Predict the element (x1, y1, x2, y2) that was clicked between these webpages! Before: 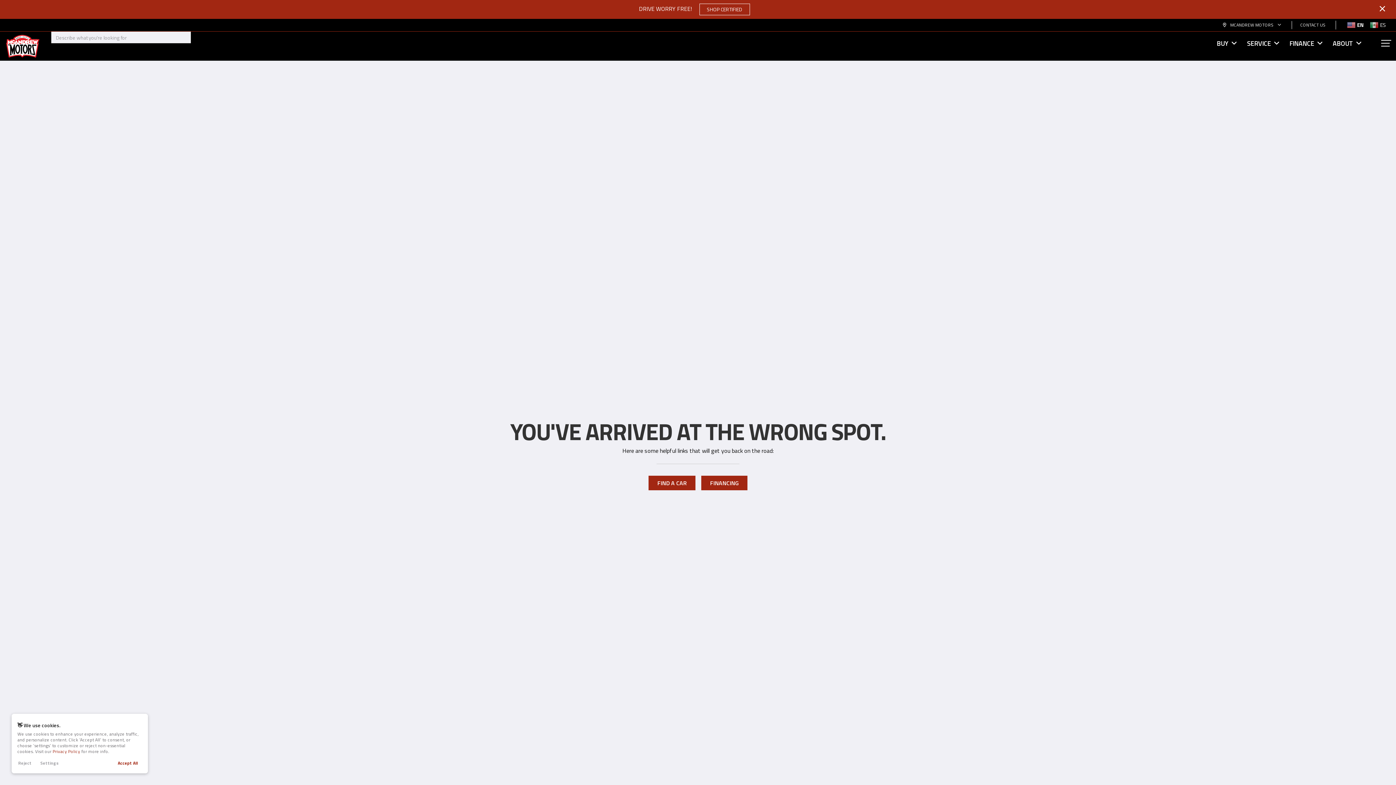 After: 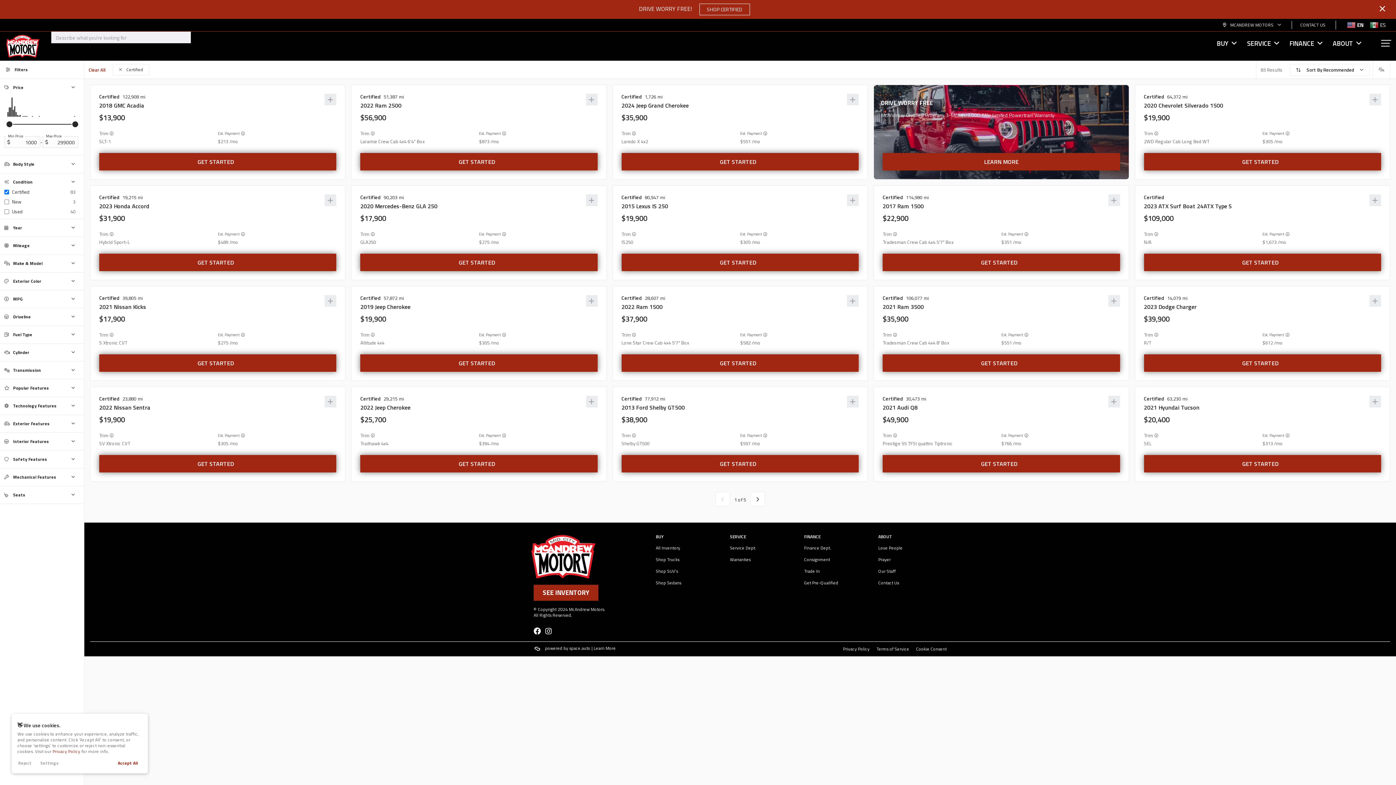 Action: bbox: (7, 3, 1389, 15) label: DRIVE WORRY FREE!SHOP CERTIFIED